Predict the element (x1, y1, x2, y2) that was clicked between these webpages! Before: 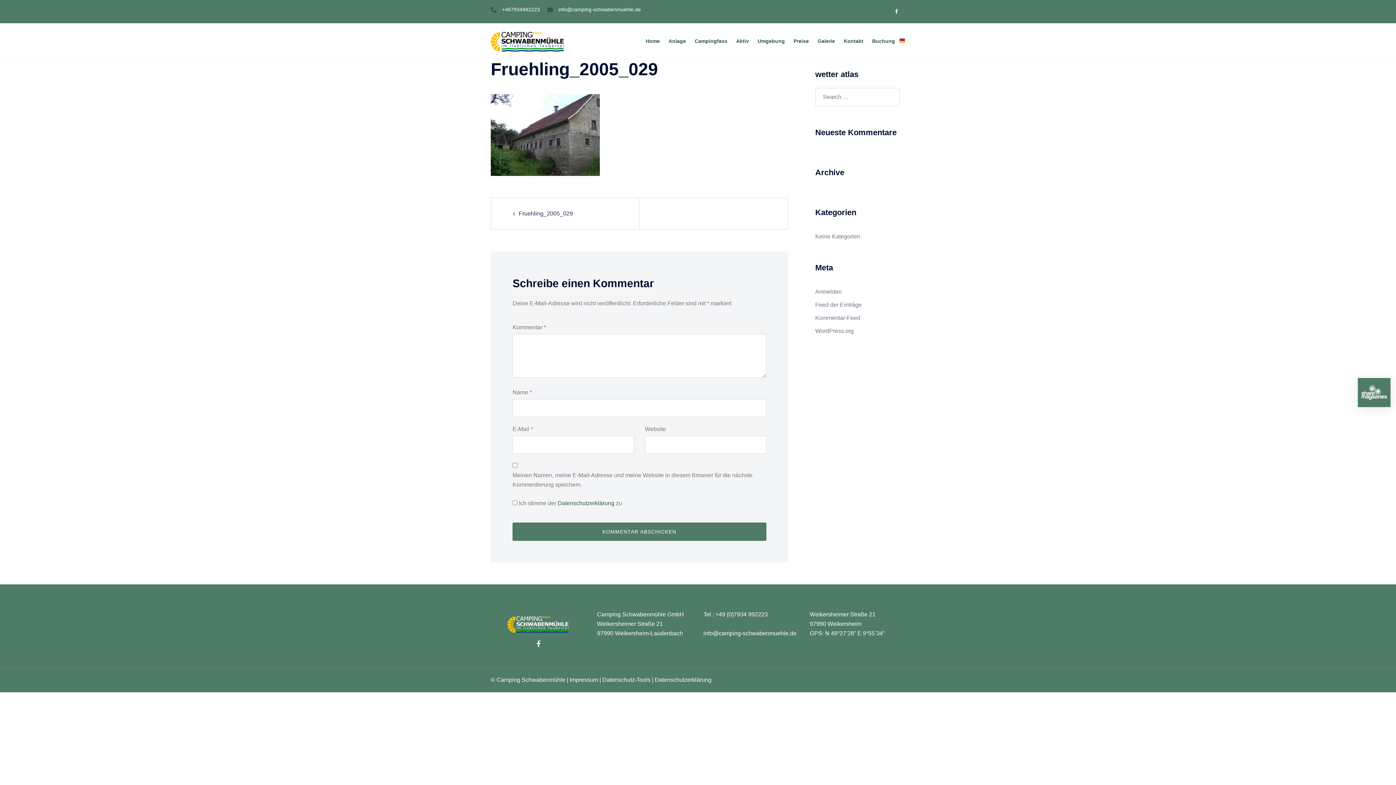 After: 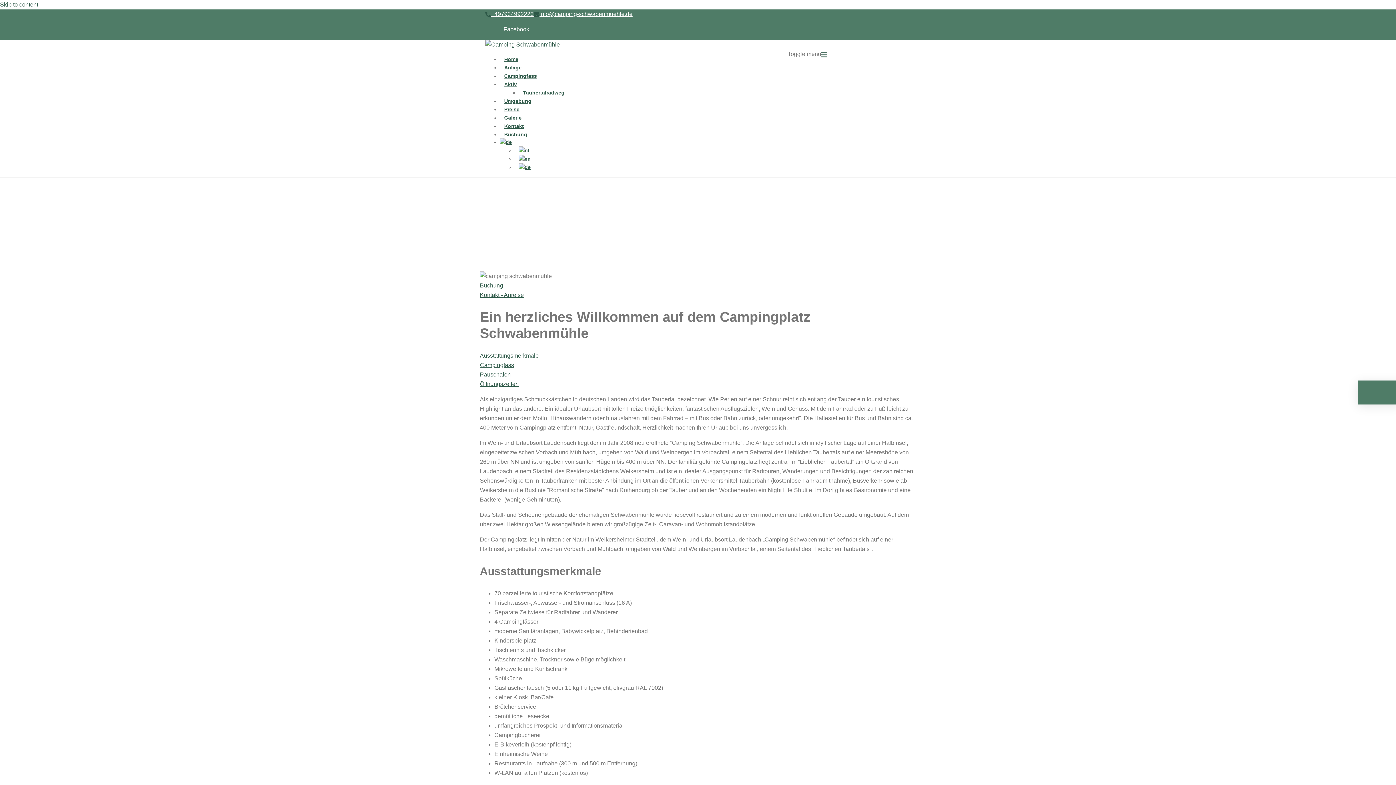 Action: bbox: (507, 616, 569, 633)